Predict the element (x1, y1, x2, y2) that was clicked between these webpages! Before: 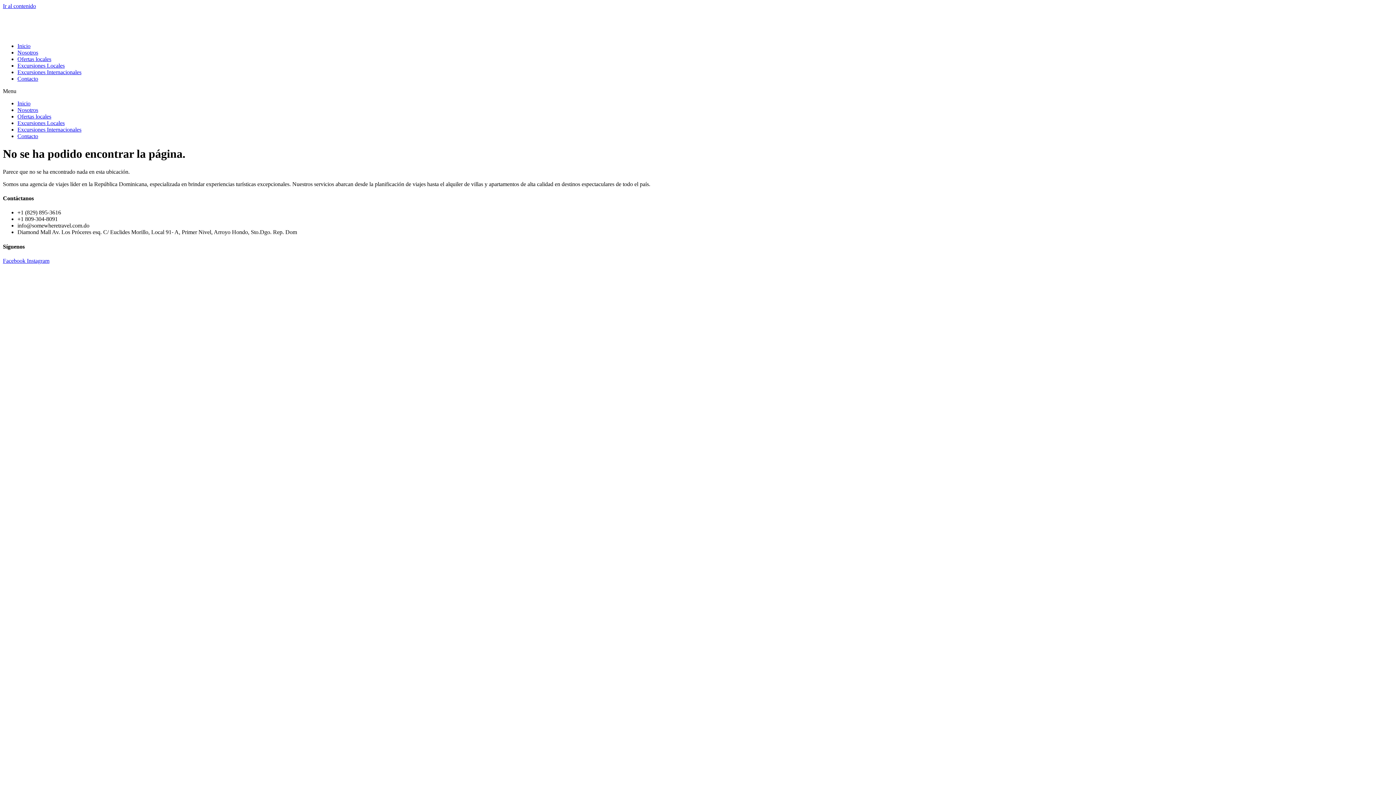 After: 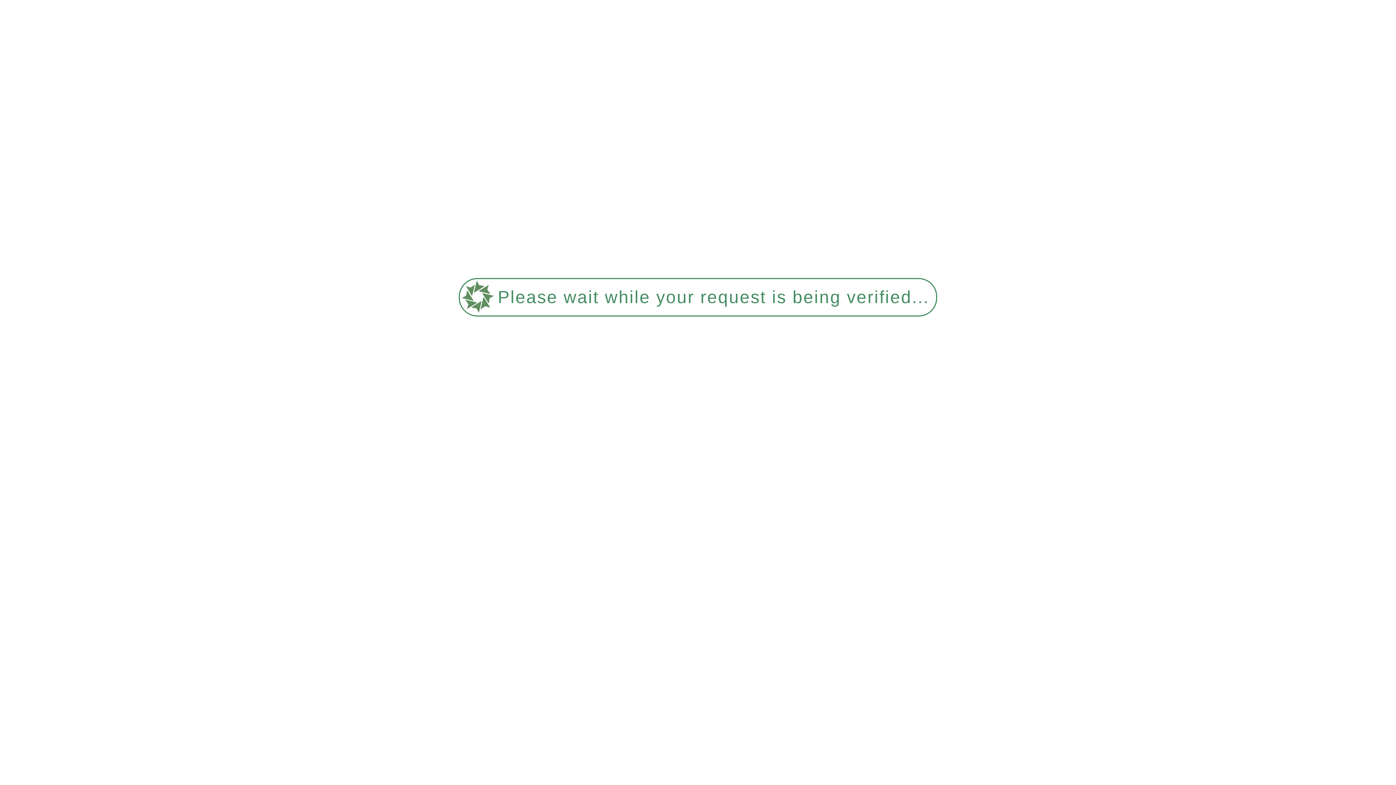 Action: bbox: (2, 30, 92, 36)